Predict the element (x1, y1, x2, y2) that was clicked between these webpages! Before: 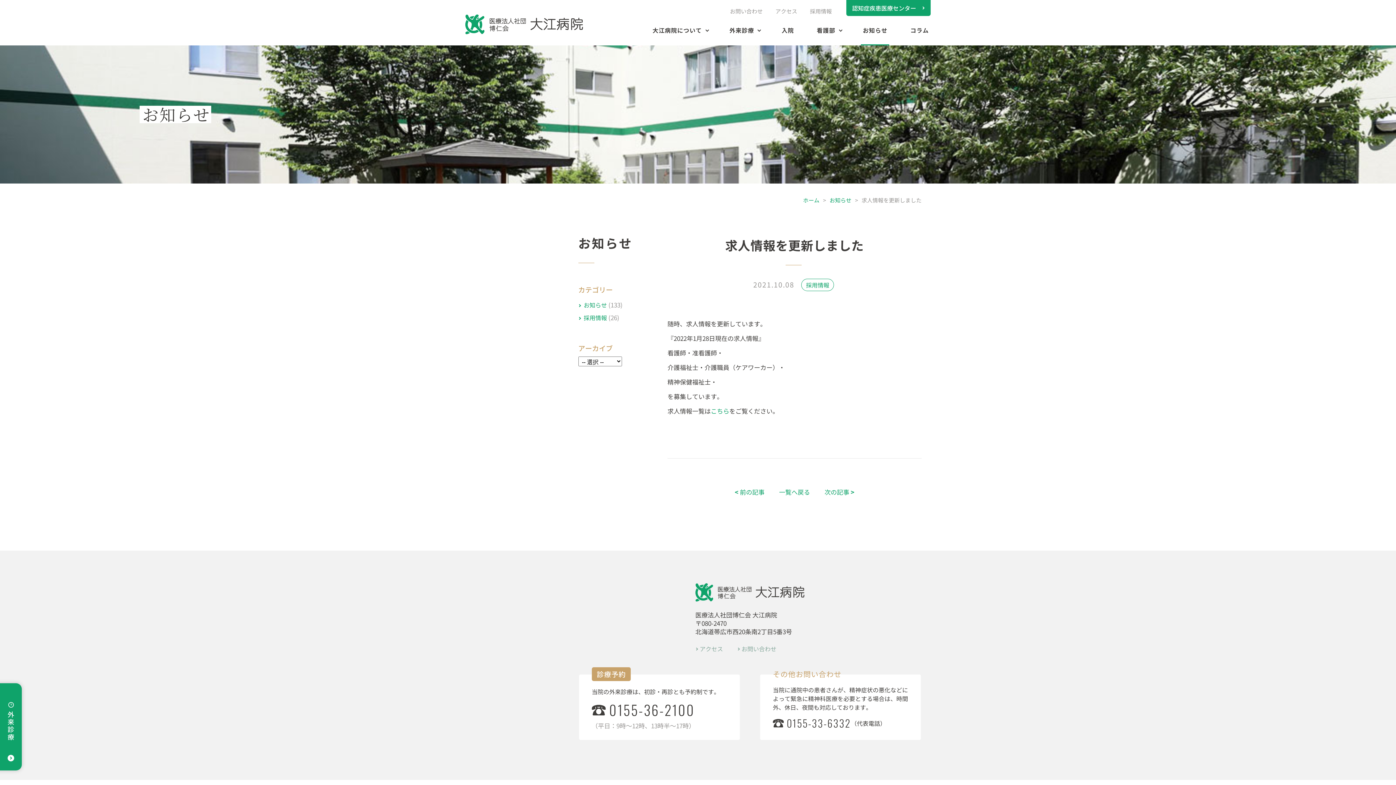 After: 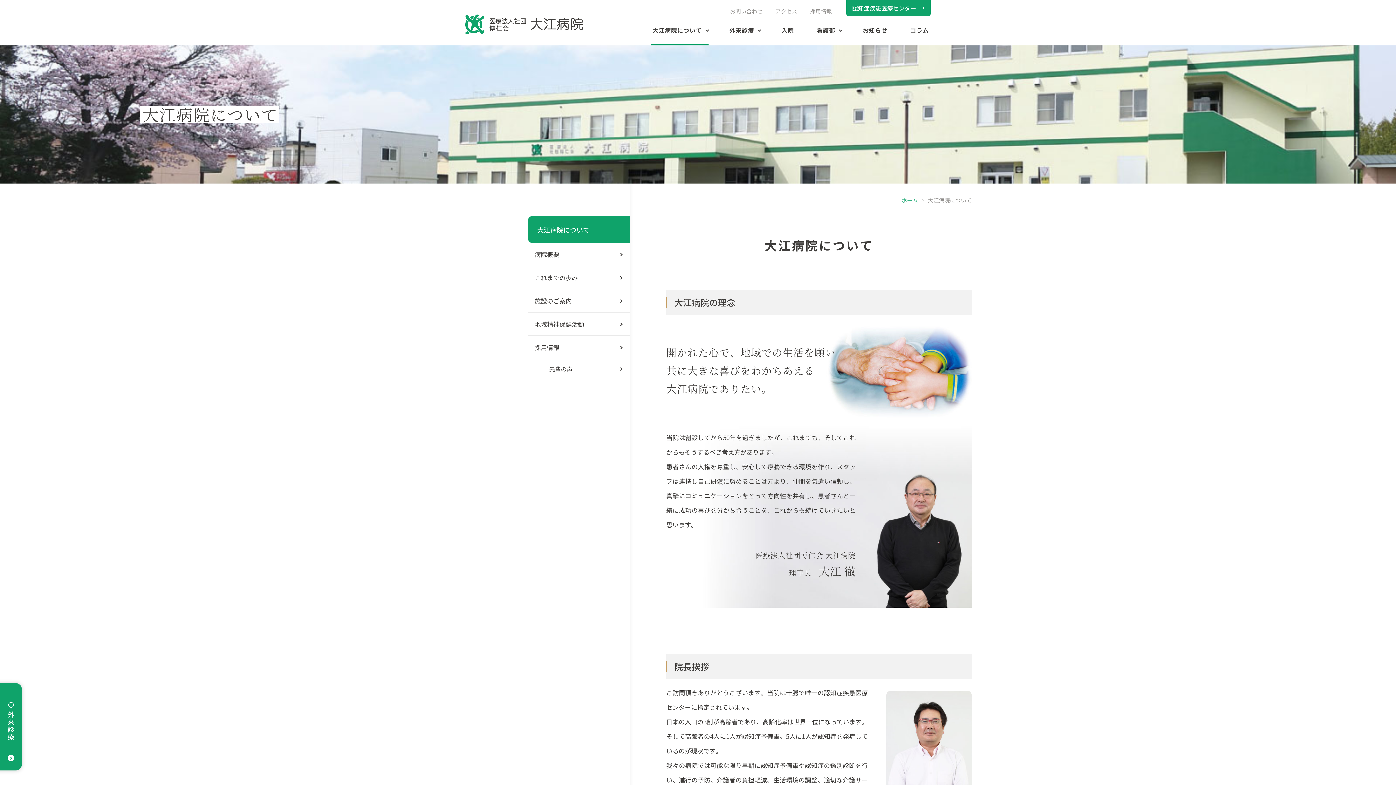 Action: label: 大江病院について bbox: (650, 16, 708, 45)